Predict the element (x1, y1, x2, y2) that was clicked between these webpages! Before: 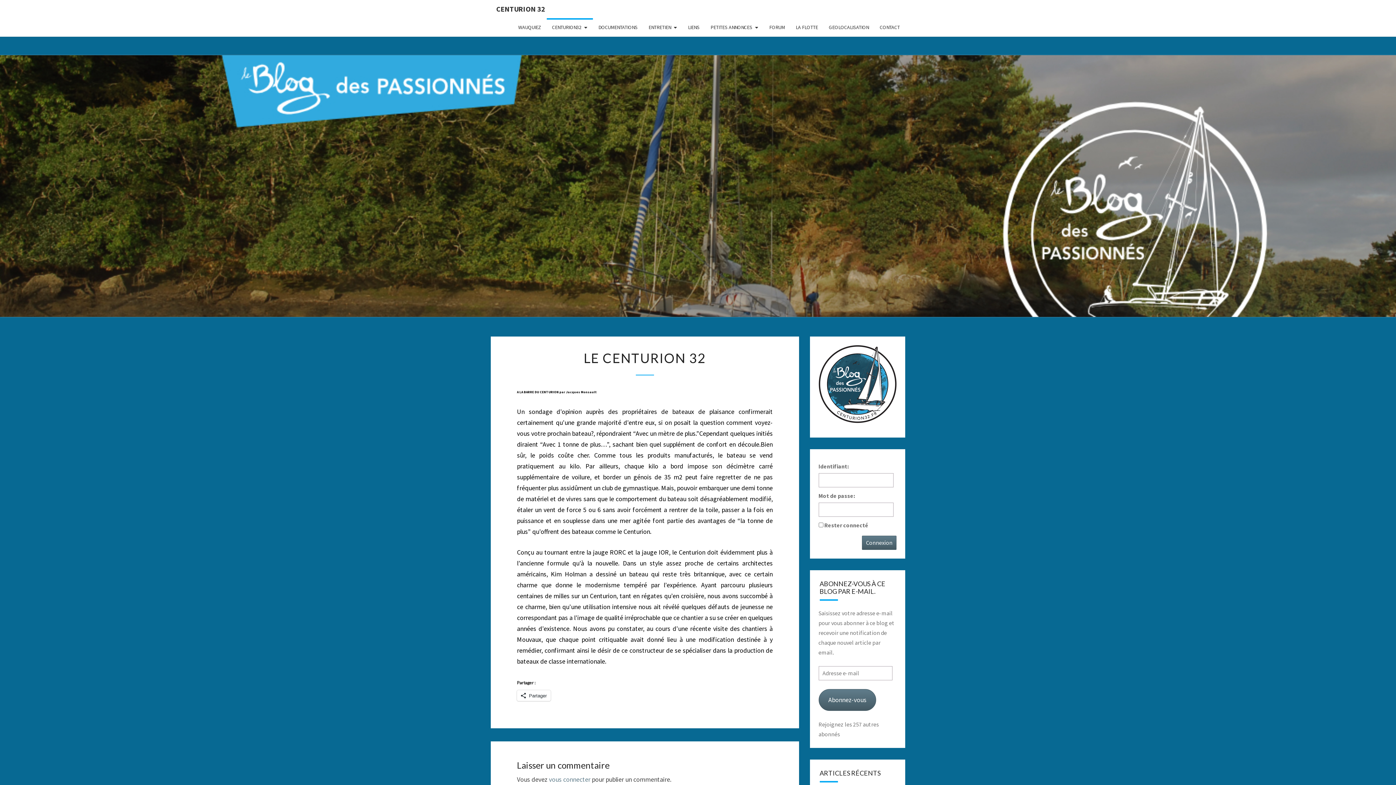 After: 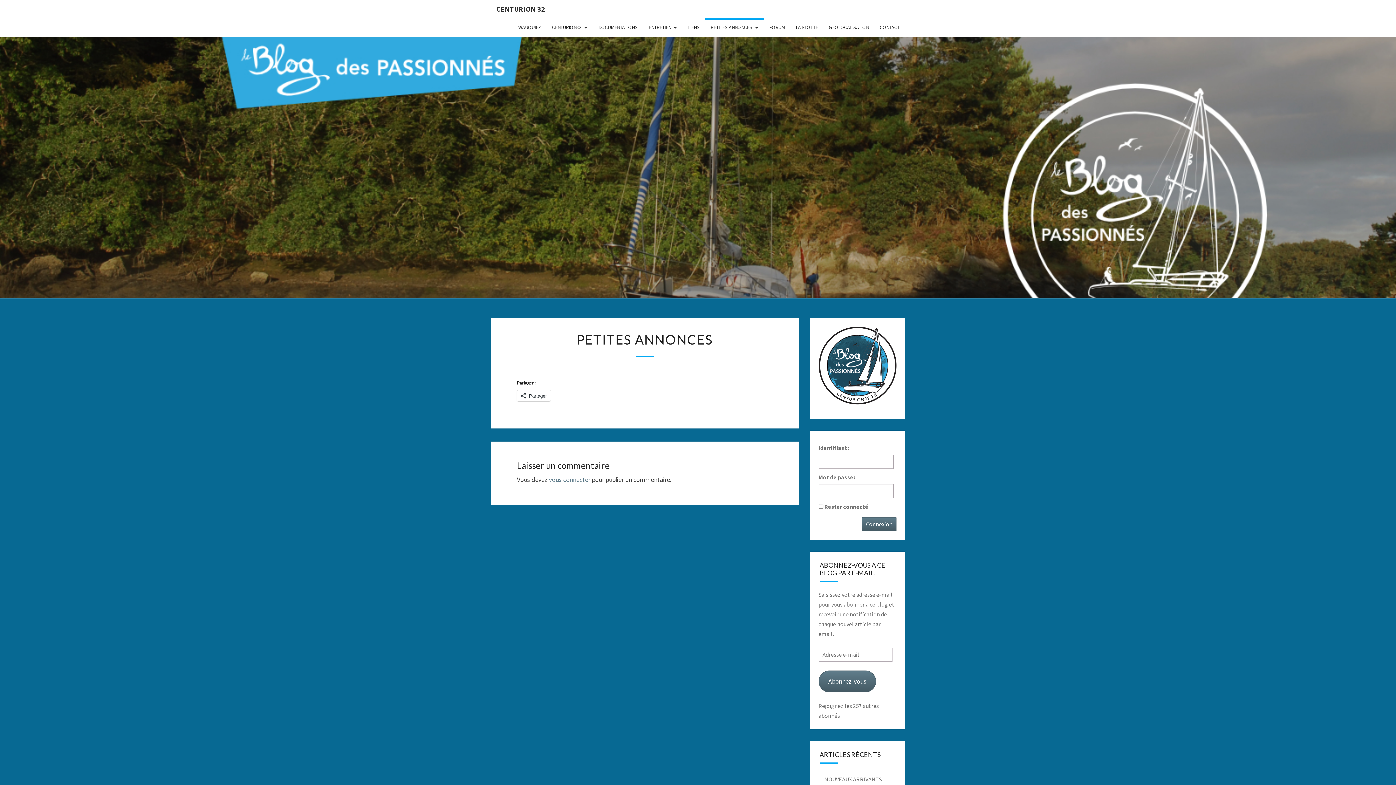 Action: bbox: (705, 18, 764, 36) label: PETITES ANNONCES